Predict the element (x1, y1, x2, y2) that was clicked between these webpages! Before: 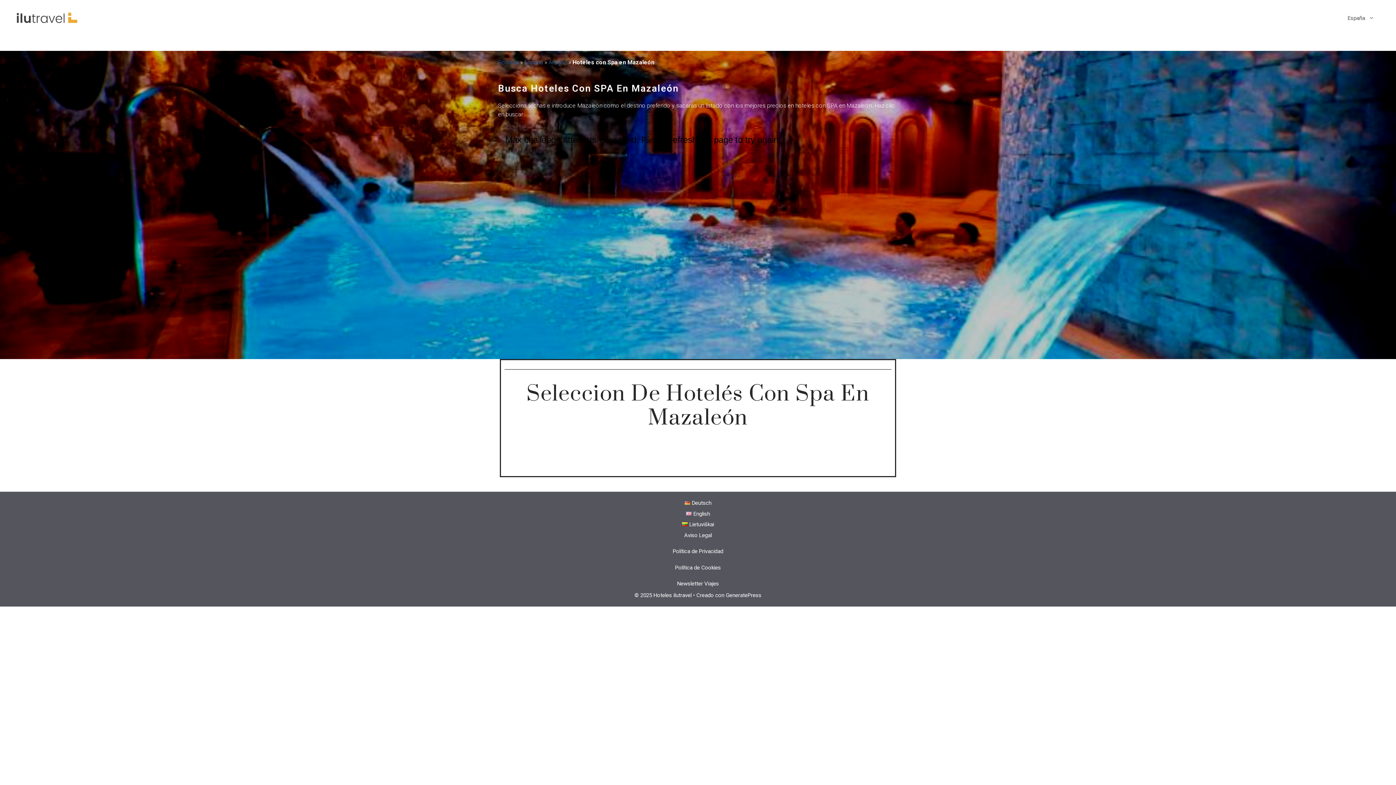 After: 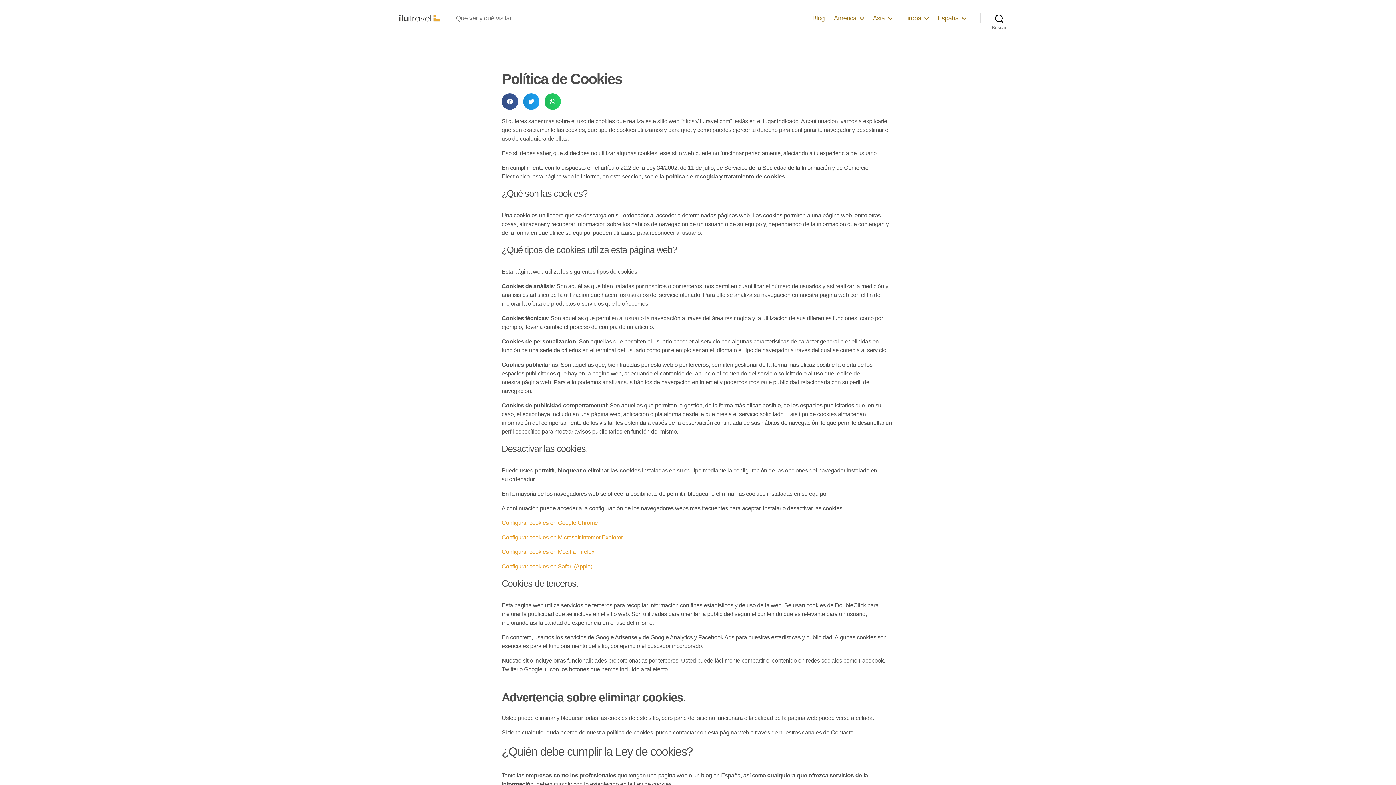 Action: bbox: (675, 564, 721, 571) label: Política de Cookies